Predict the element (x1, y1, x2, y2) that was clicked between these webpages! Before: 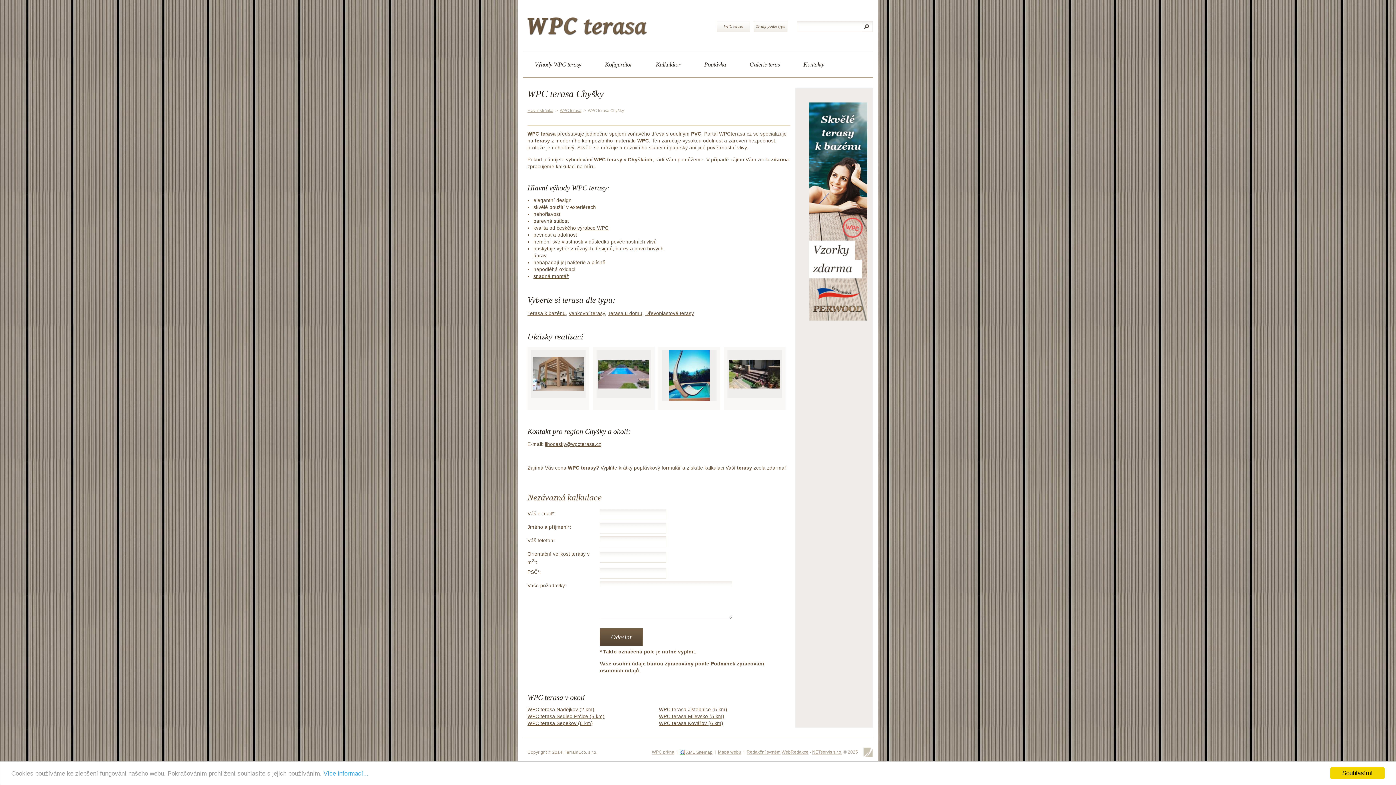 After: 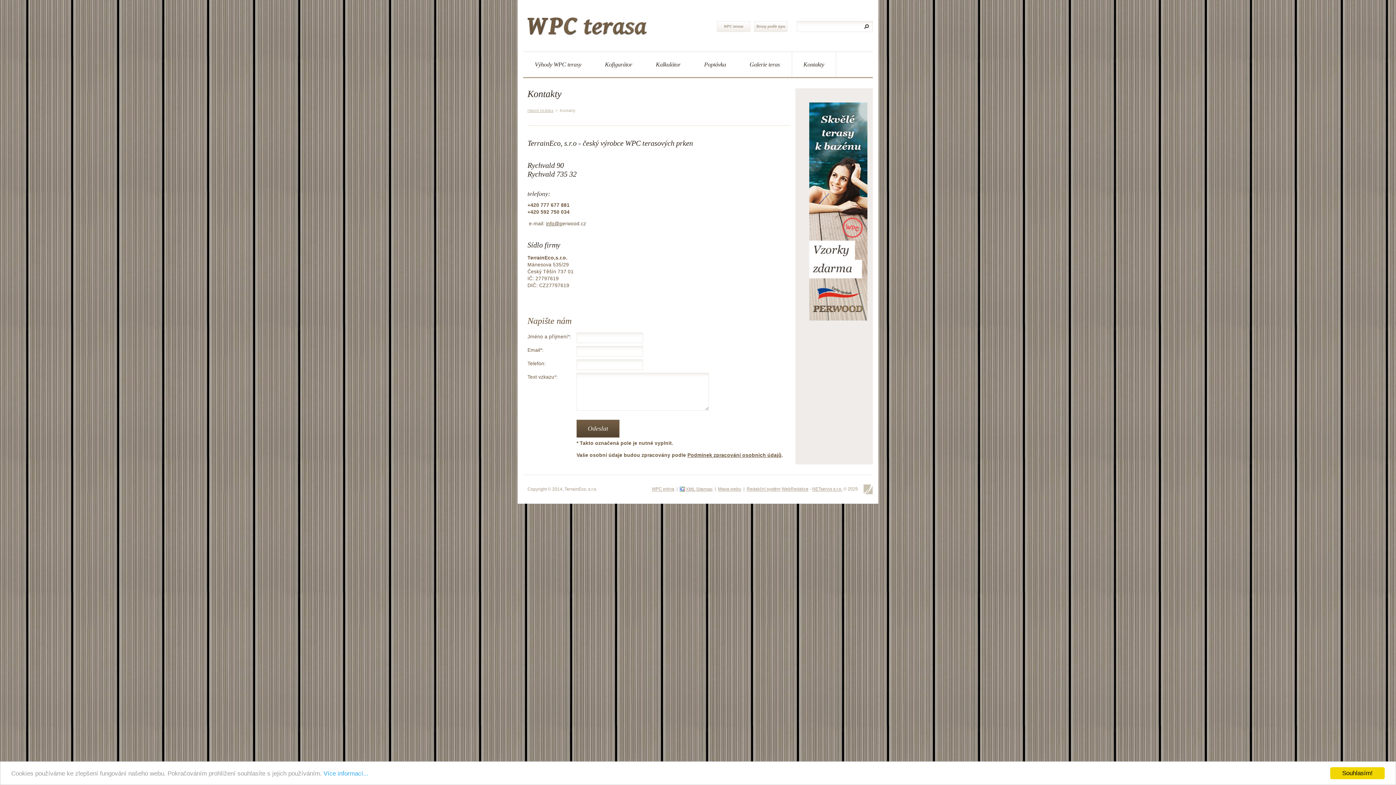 Action: label: Kontakty bbox: (792, 52, 836, 77)